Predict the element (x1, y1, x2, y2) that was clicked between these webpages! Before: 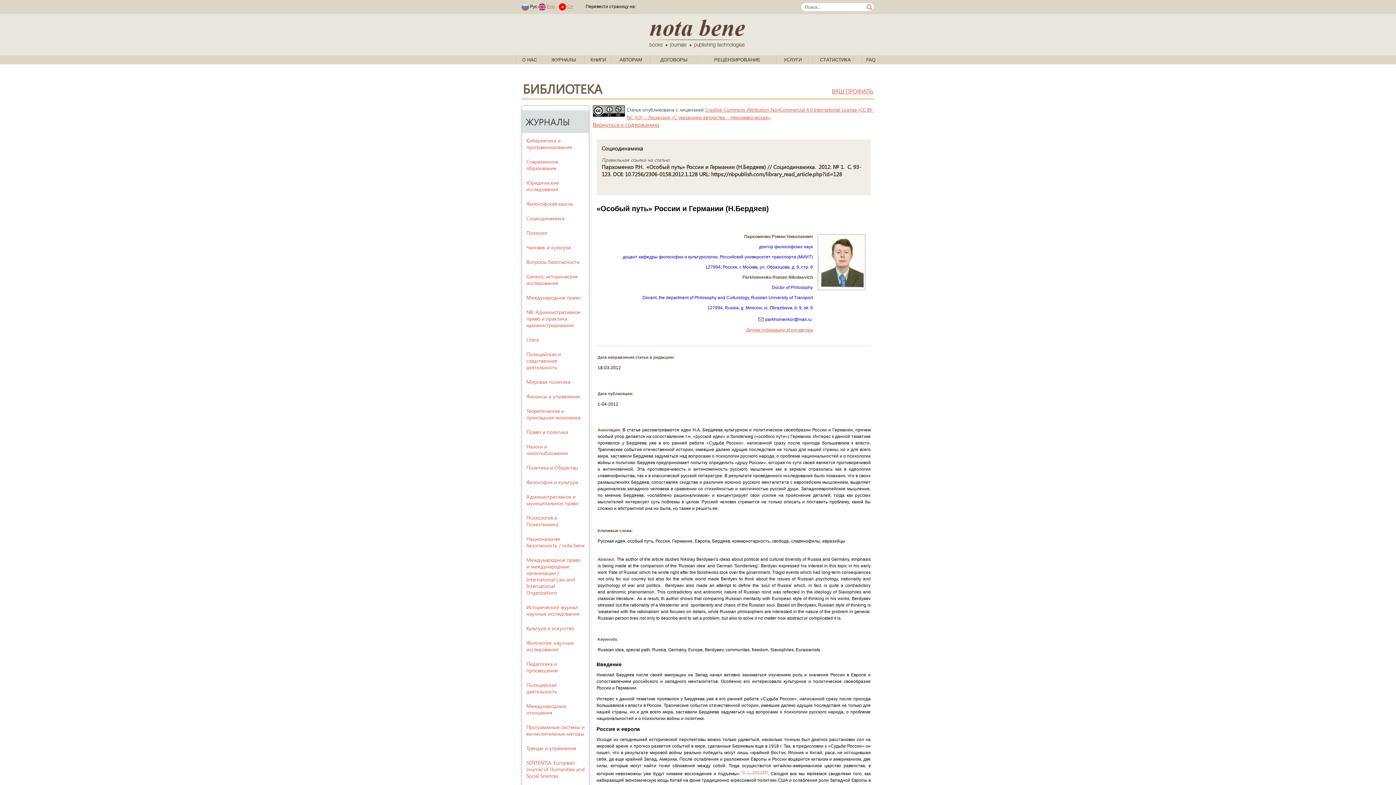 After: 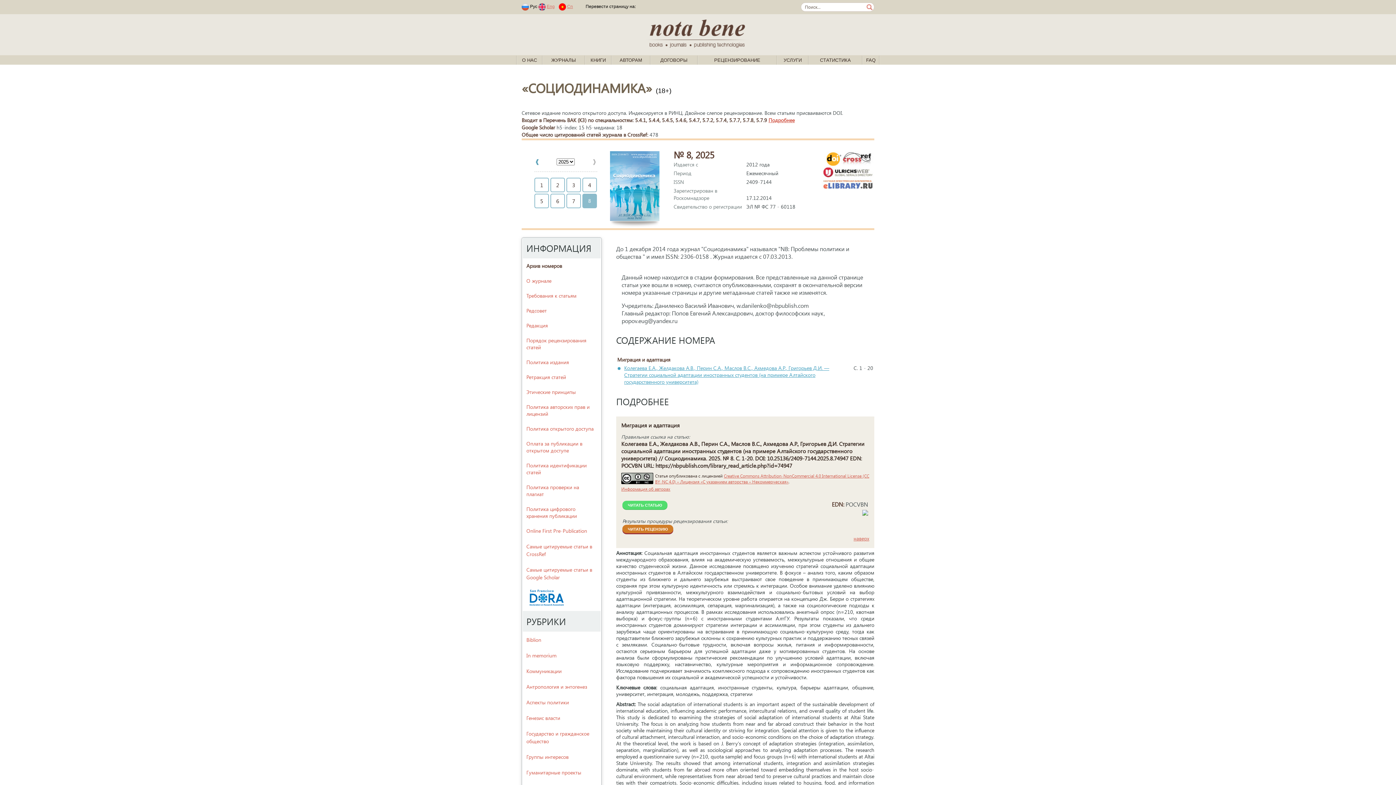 Action: label: Социодинамика bbox: (522, 211, 588, 225)